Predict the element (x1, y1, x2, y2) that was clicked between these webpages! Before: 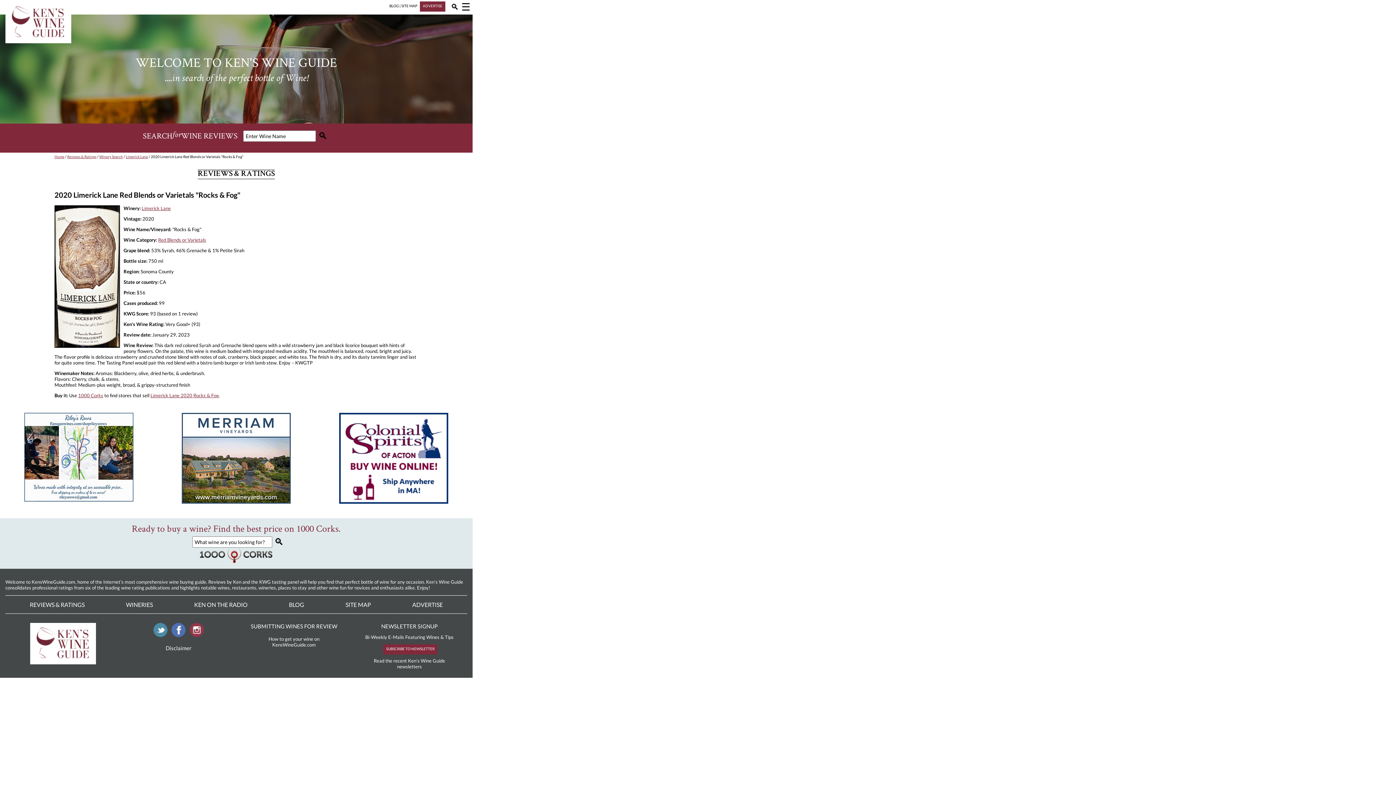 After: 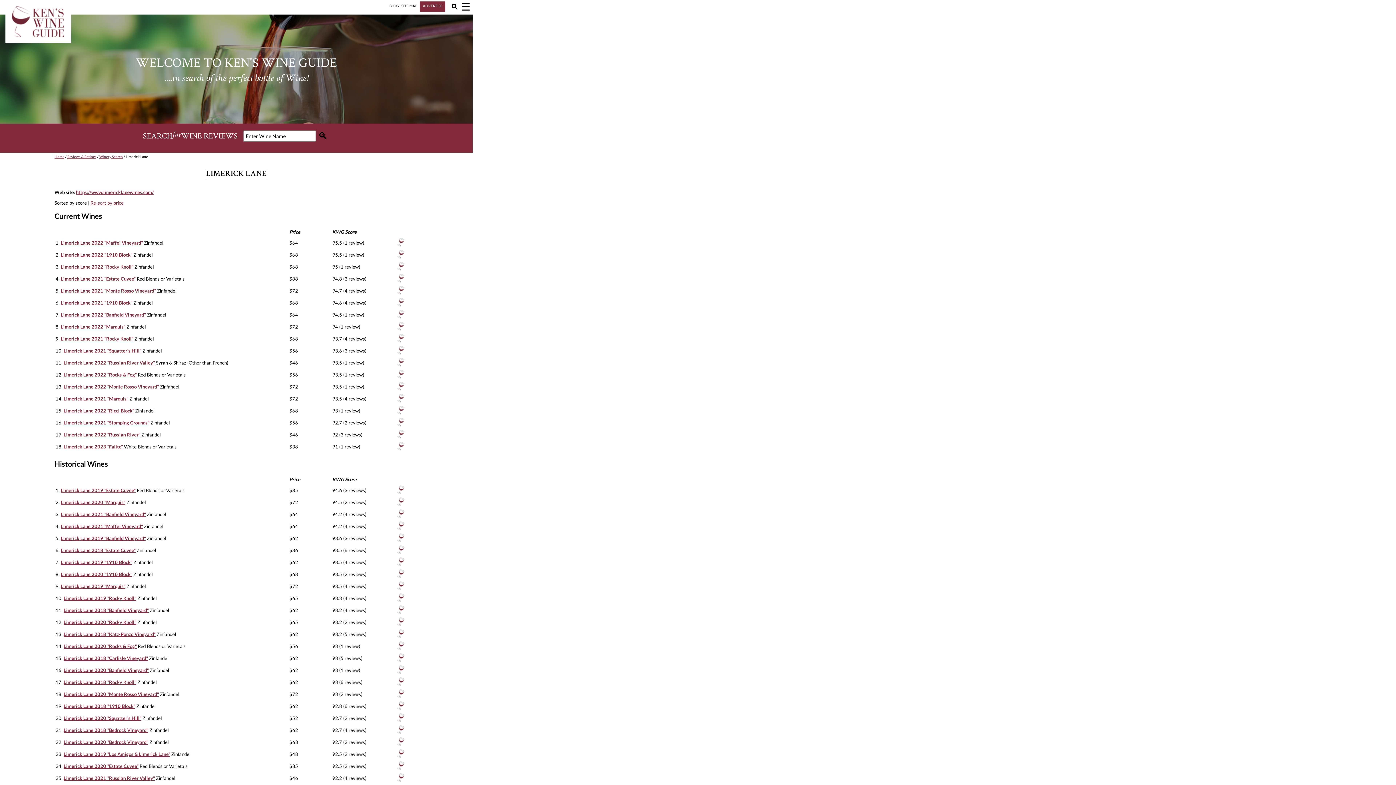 Action: label: Limerick Lane bbox: (125, 154, 148, 158)